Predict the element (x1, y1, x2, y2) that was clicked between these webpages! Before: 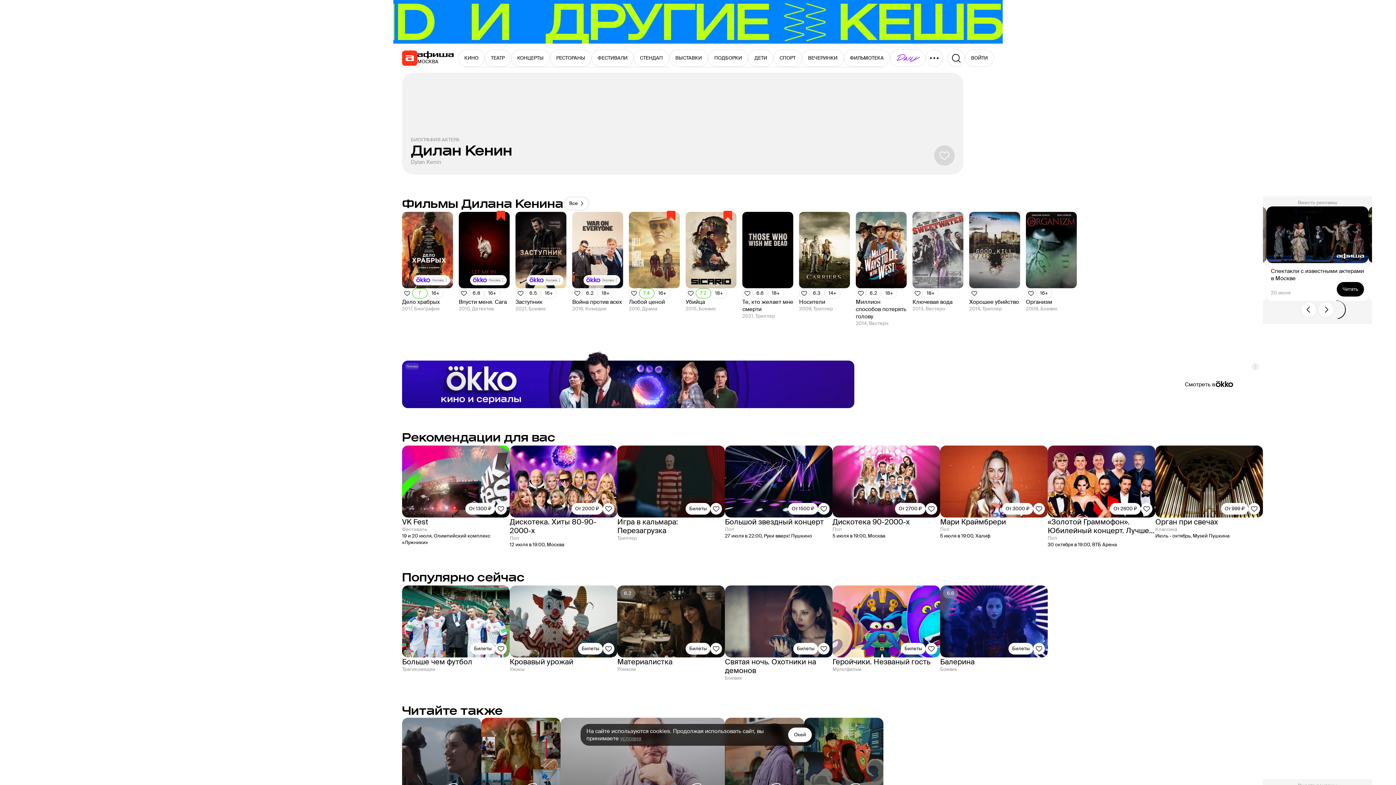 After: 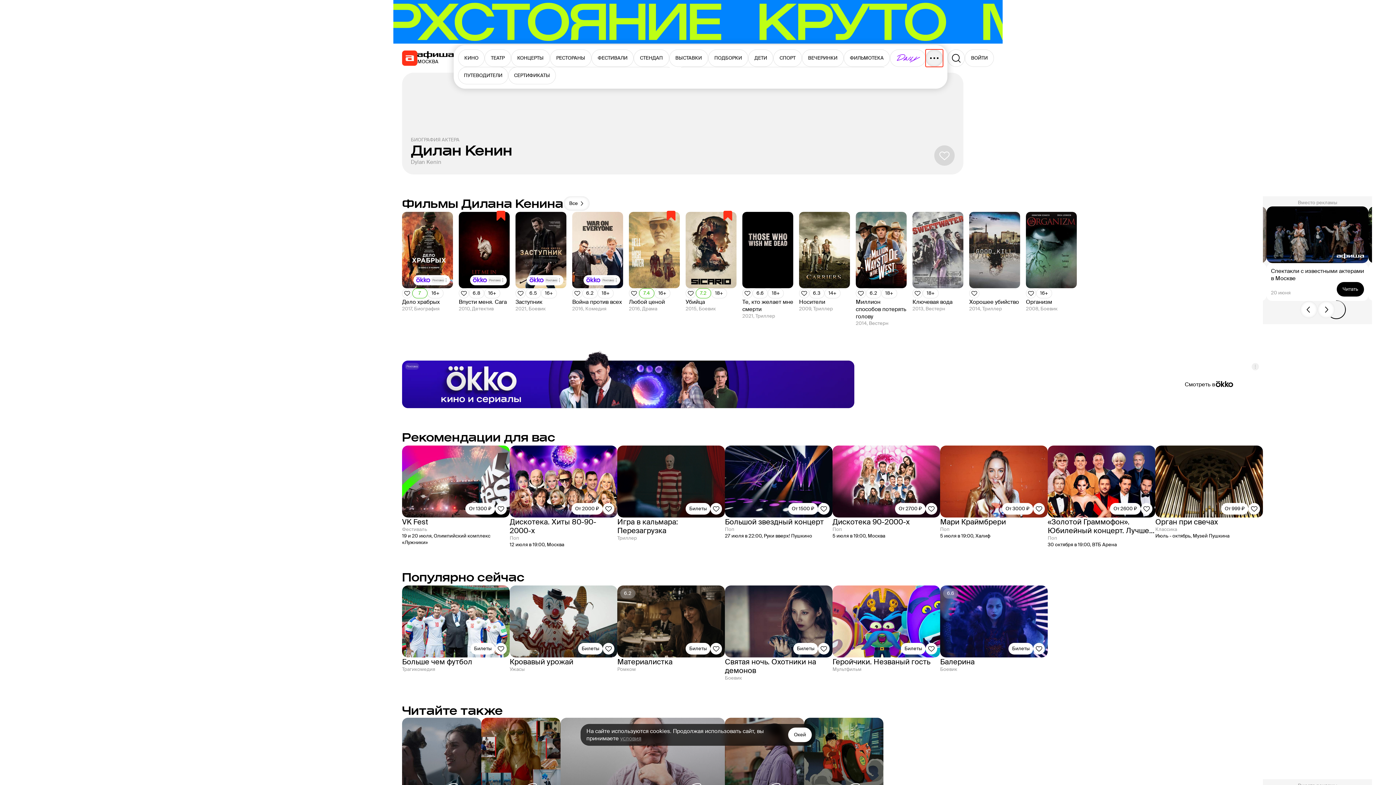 Action: bbox: (925, 49, 943, 66)